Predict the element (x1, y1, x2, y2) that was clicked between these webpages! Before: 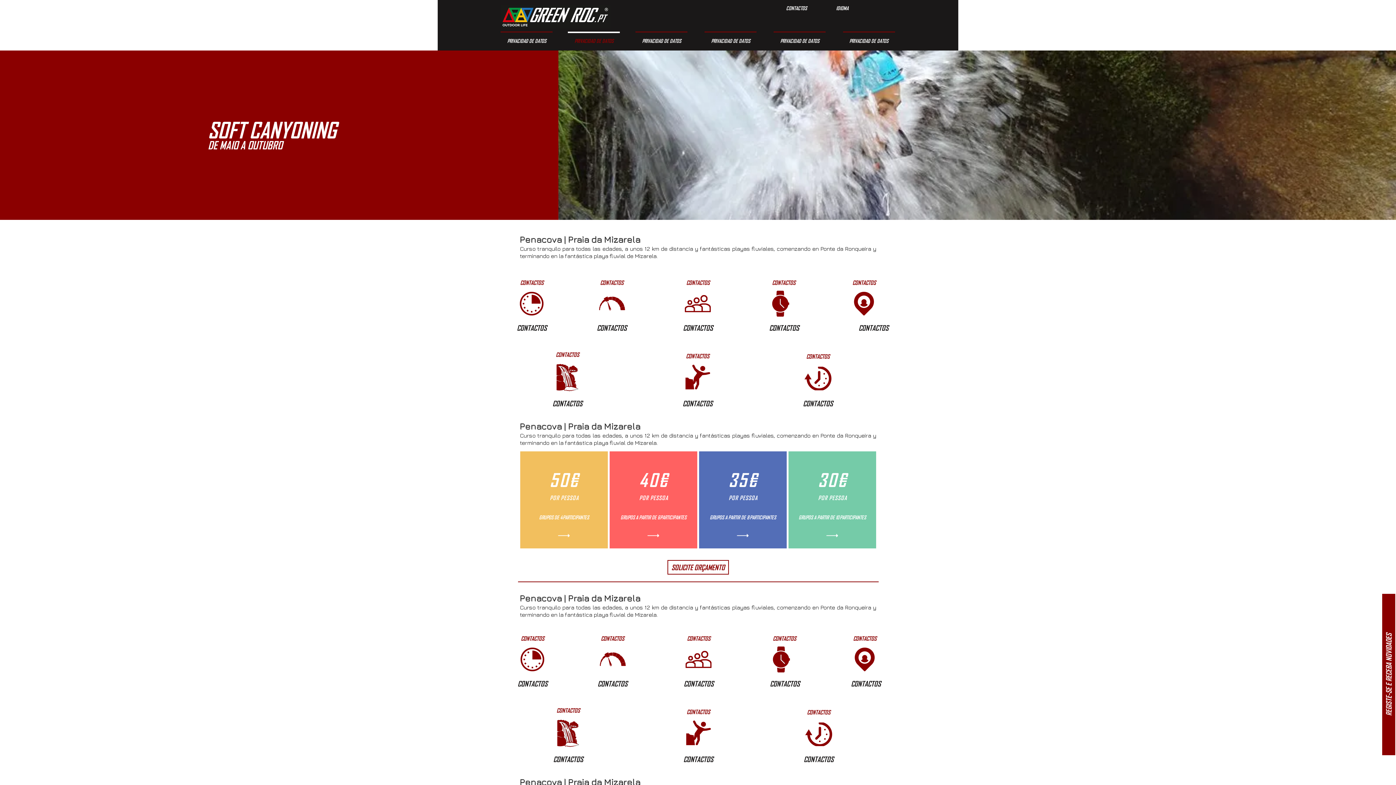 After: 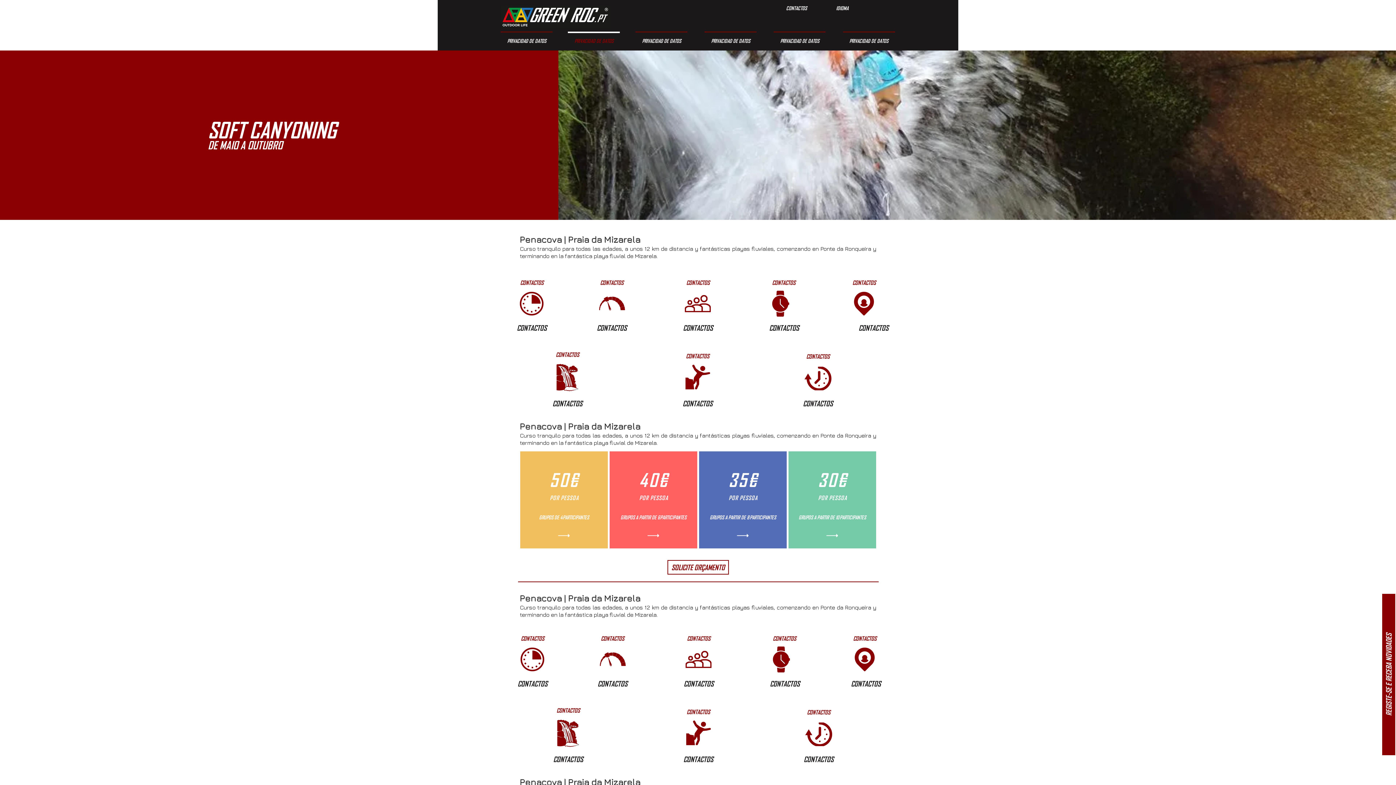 Action: bbox: (586, 676, 638, 691) label: CONTACTOS